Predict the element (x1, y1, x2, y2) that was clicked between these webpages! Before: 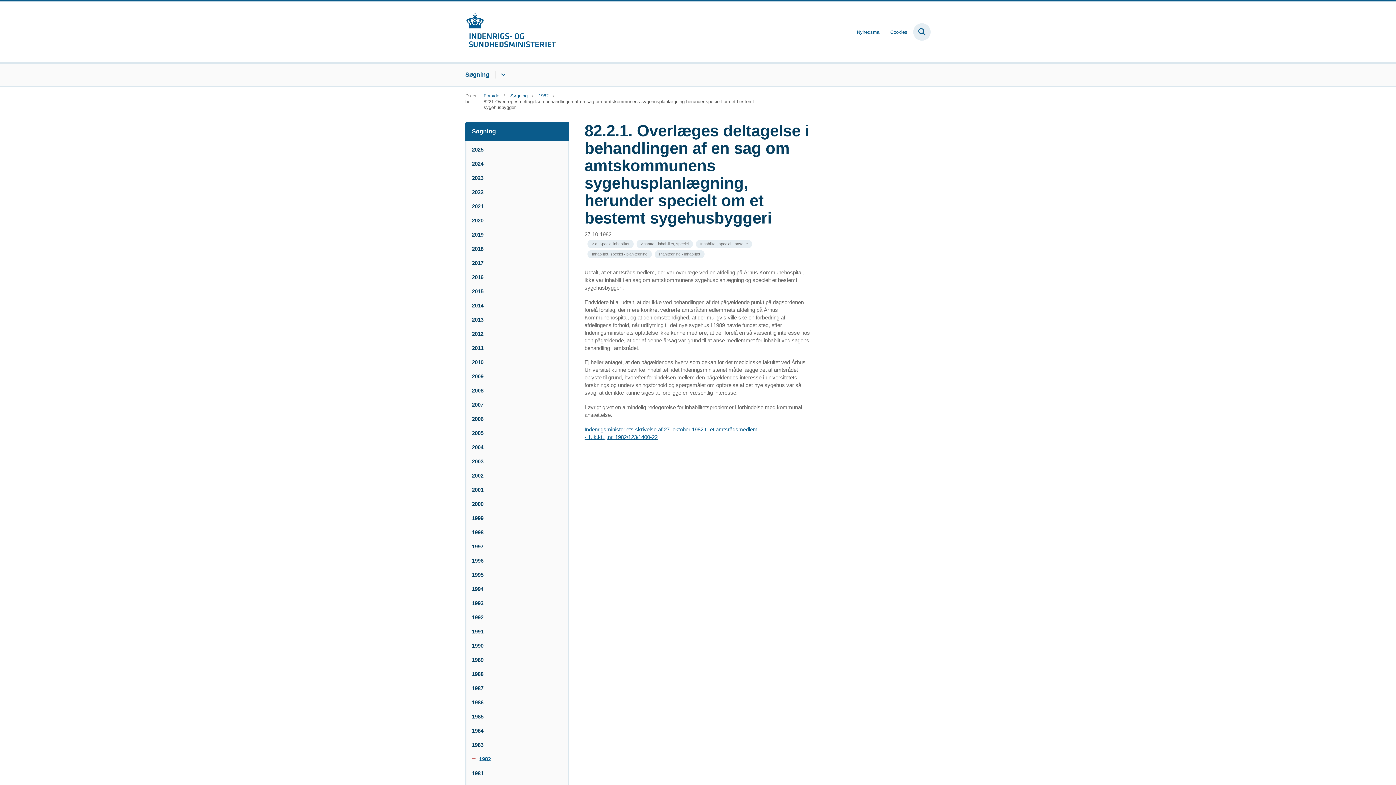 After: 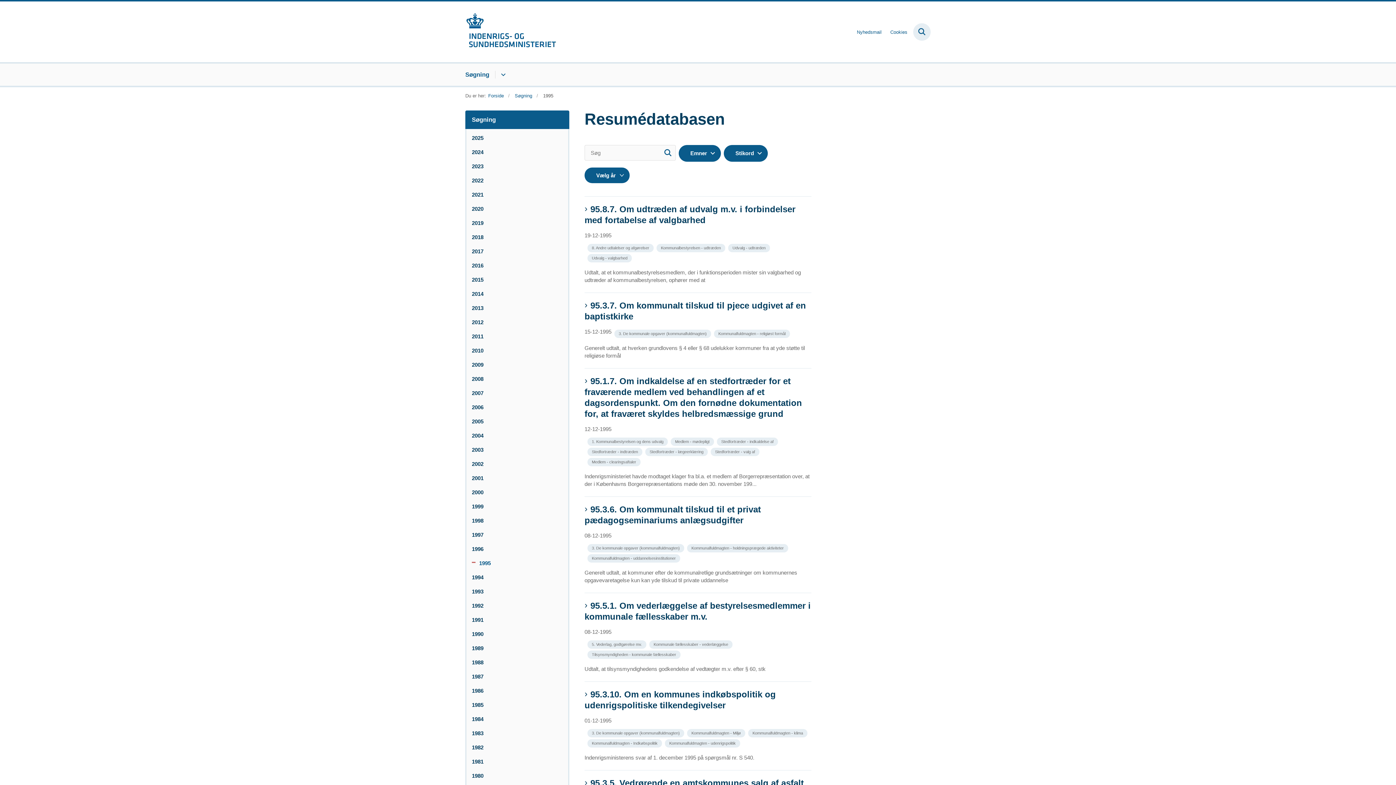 Action: label: 1995 bbox: (472, 569, 492, 580)